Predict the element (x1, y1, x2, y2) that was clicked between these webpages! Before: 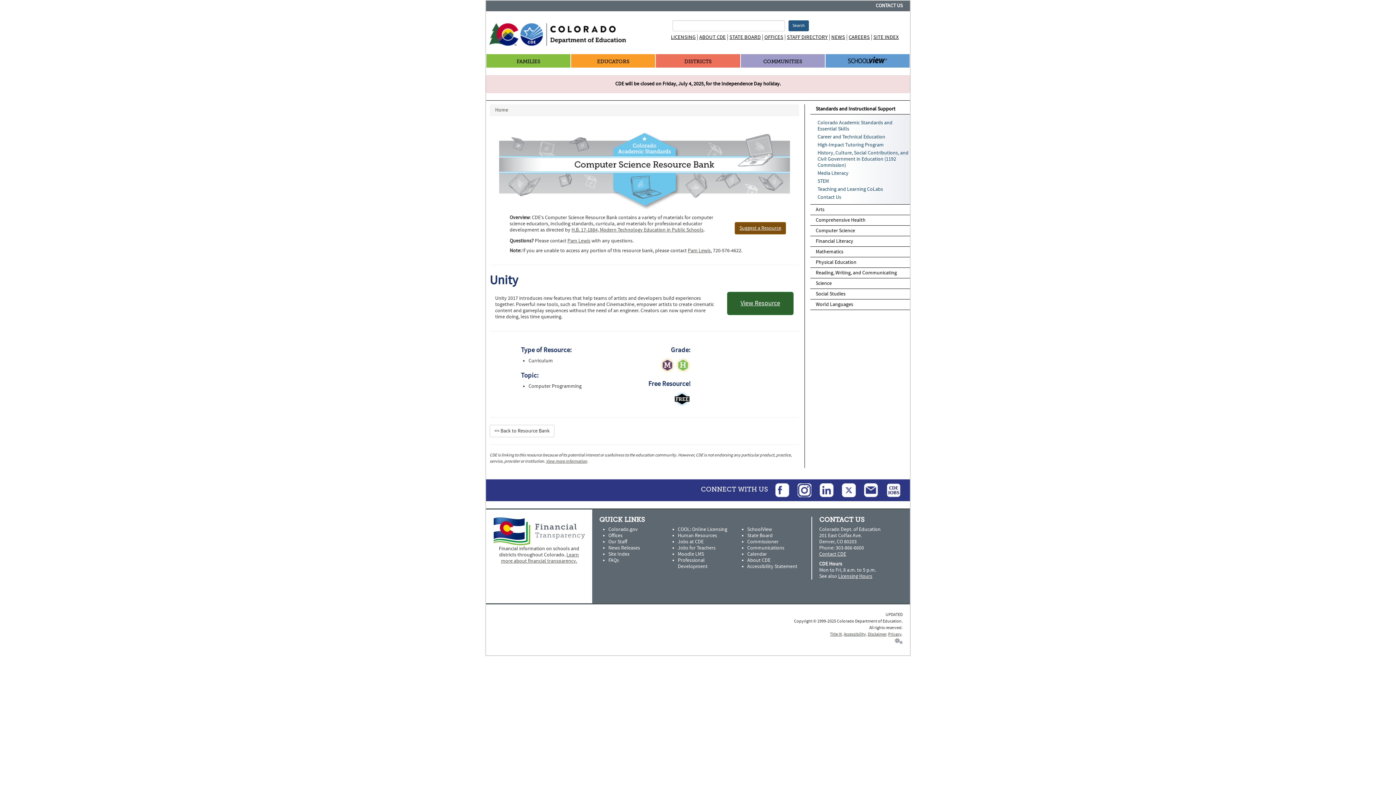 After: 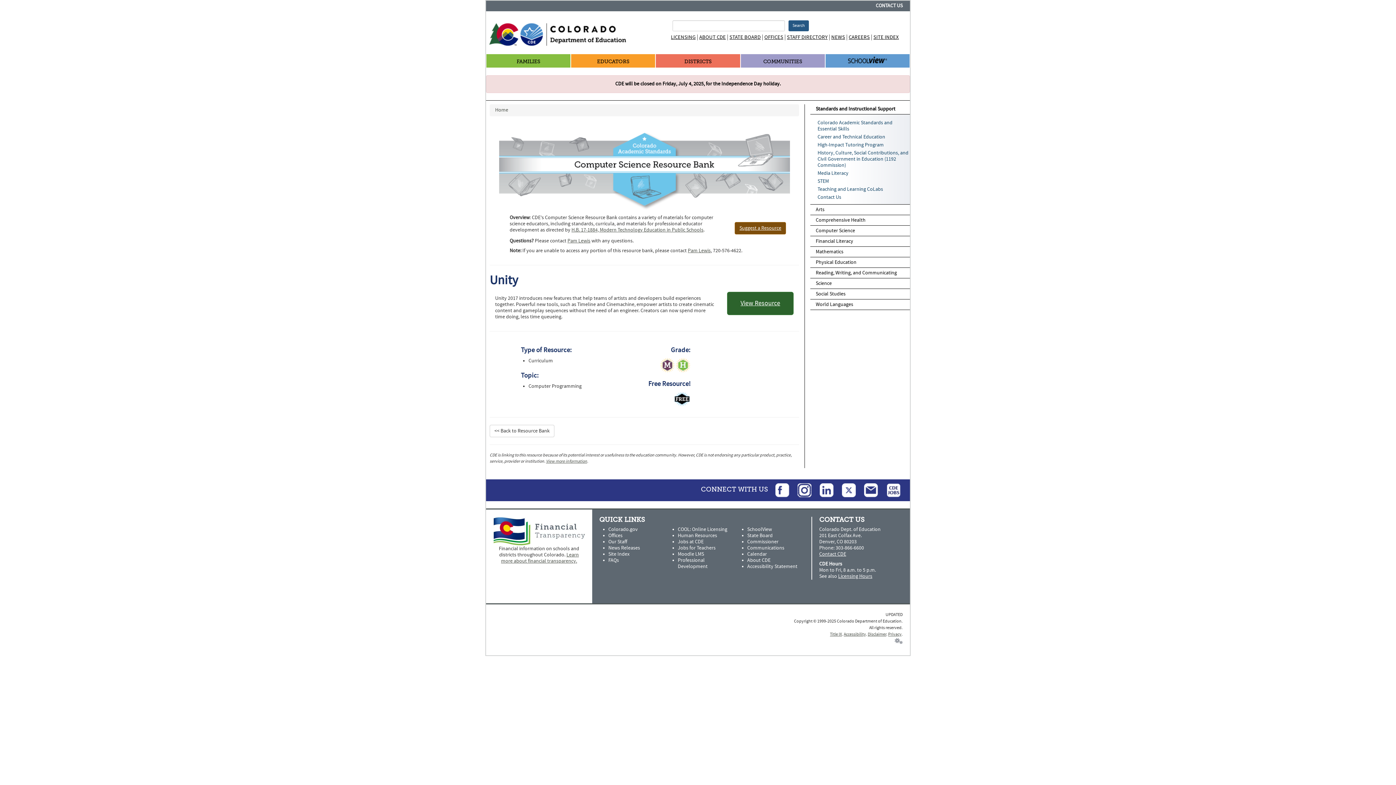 Action: bbox: (768, 487, 789, 493)